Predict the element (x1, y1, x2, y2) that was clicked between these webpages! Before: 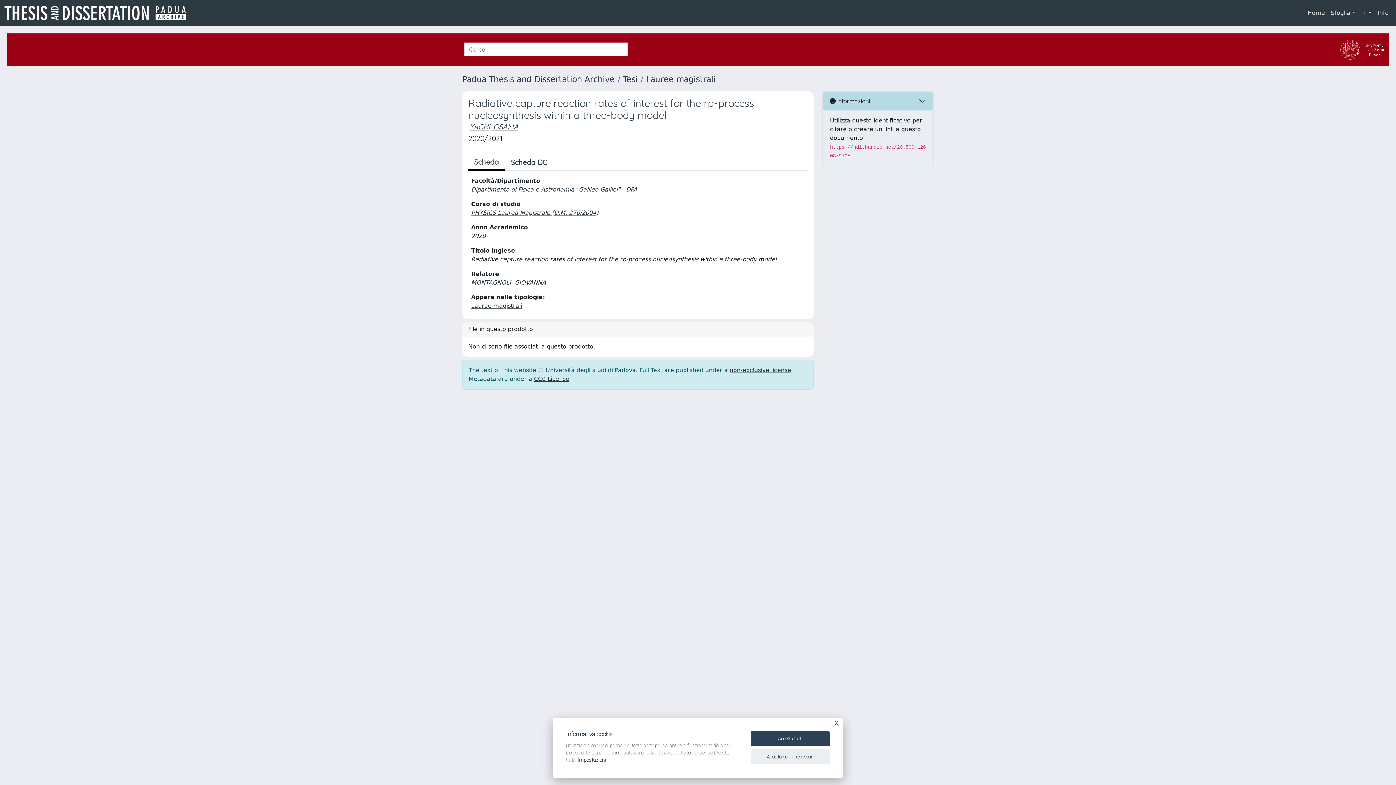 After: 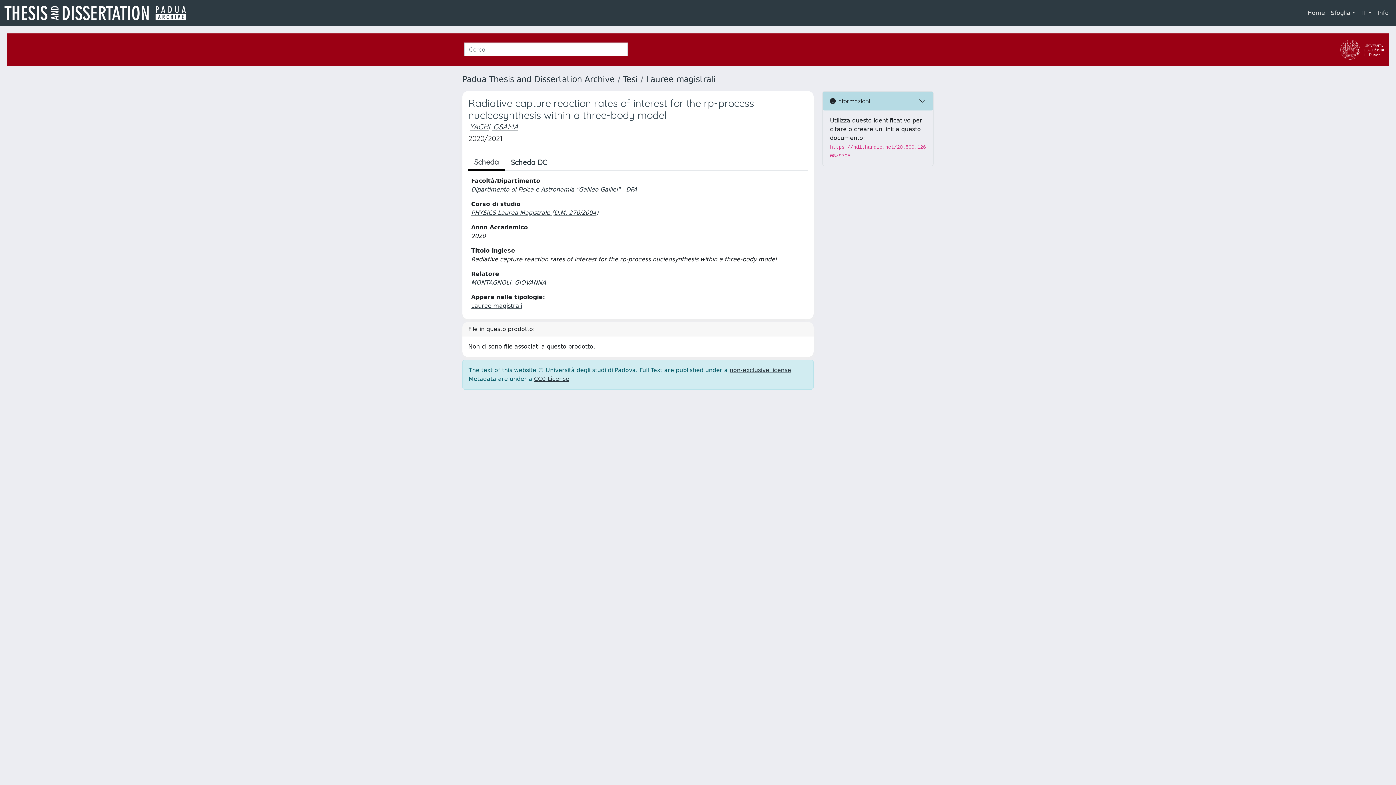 Action: bbox: (750, 731, 830, 746) label: Accetta tutti